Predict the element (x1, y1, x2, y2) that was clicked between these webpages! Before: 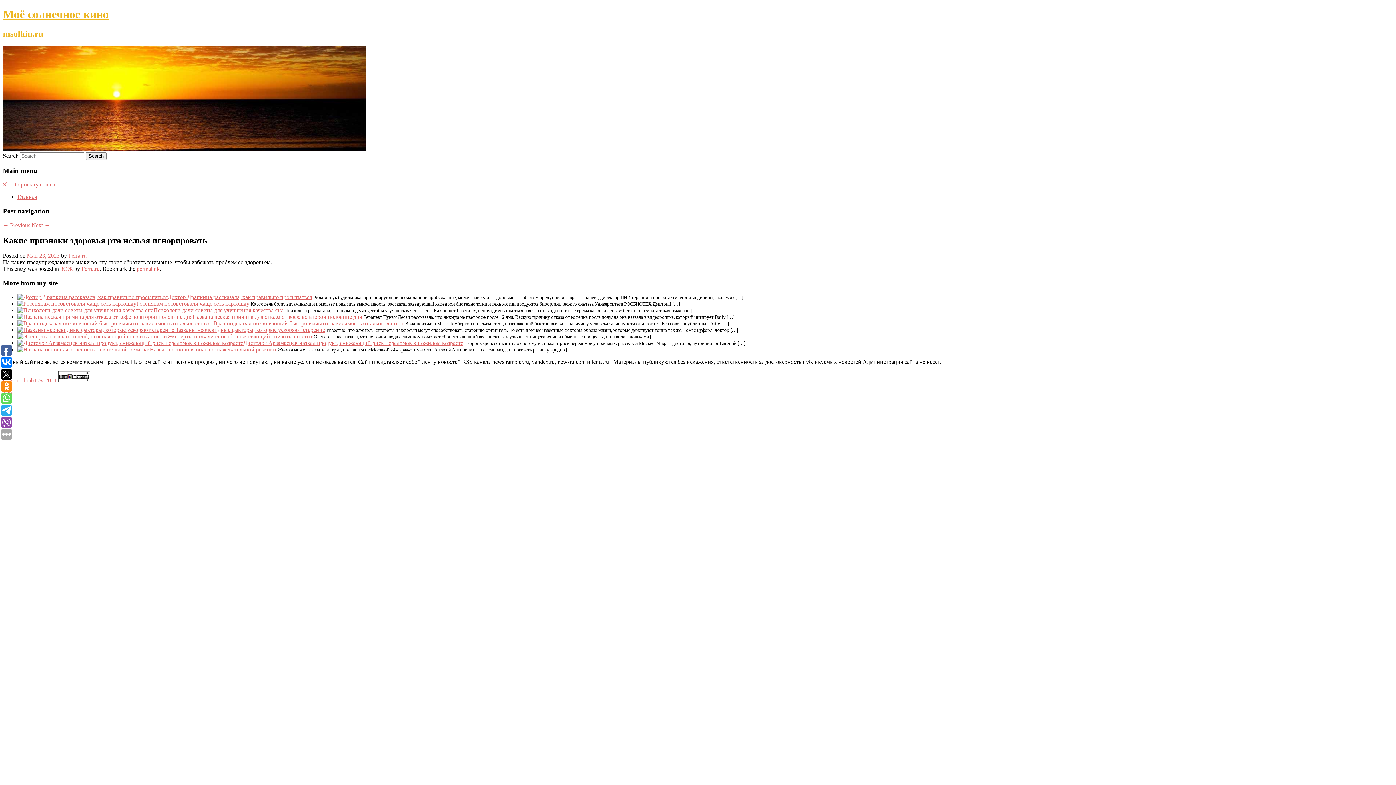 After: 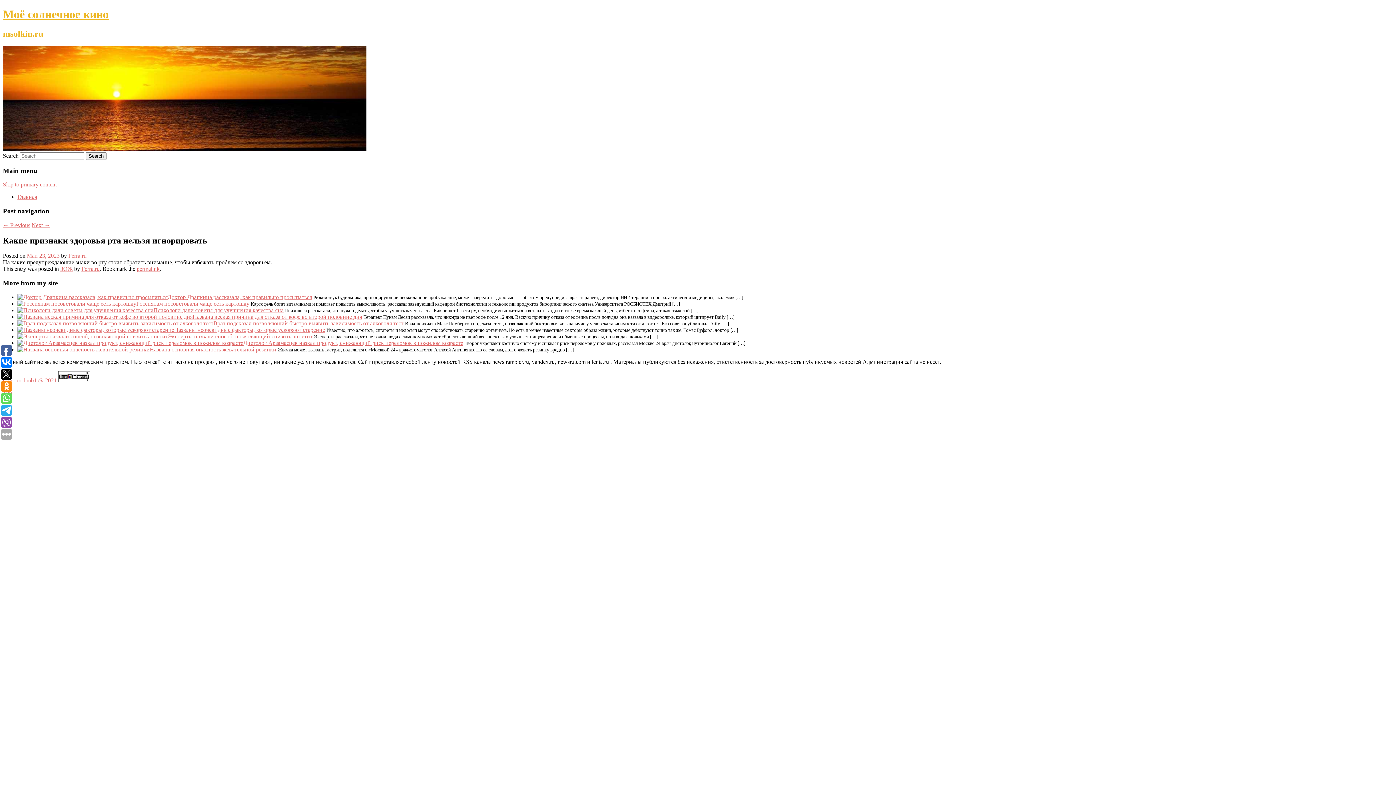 Action: bbox: (26, 252, 59, 259) label: Май 23, 2023